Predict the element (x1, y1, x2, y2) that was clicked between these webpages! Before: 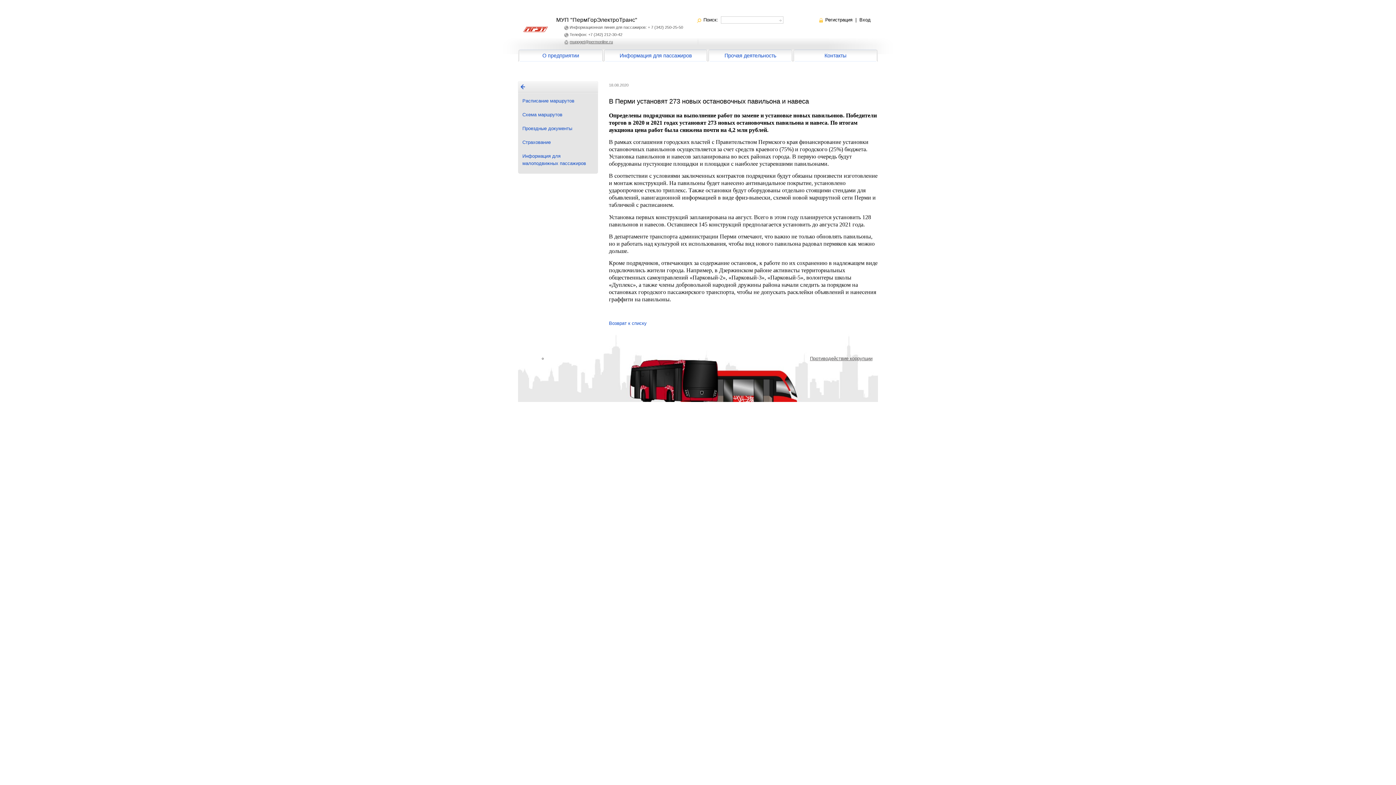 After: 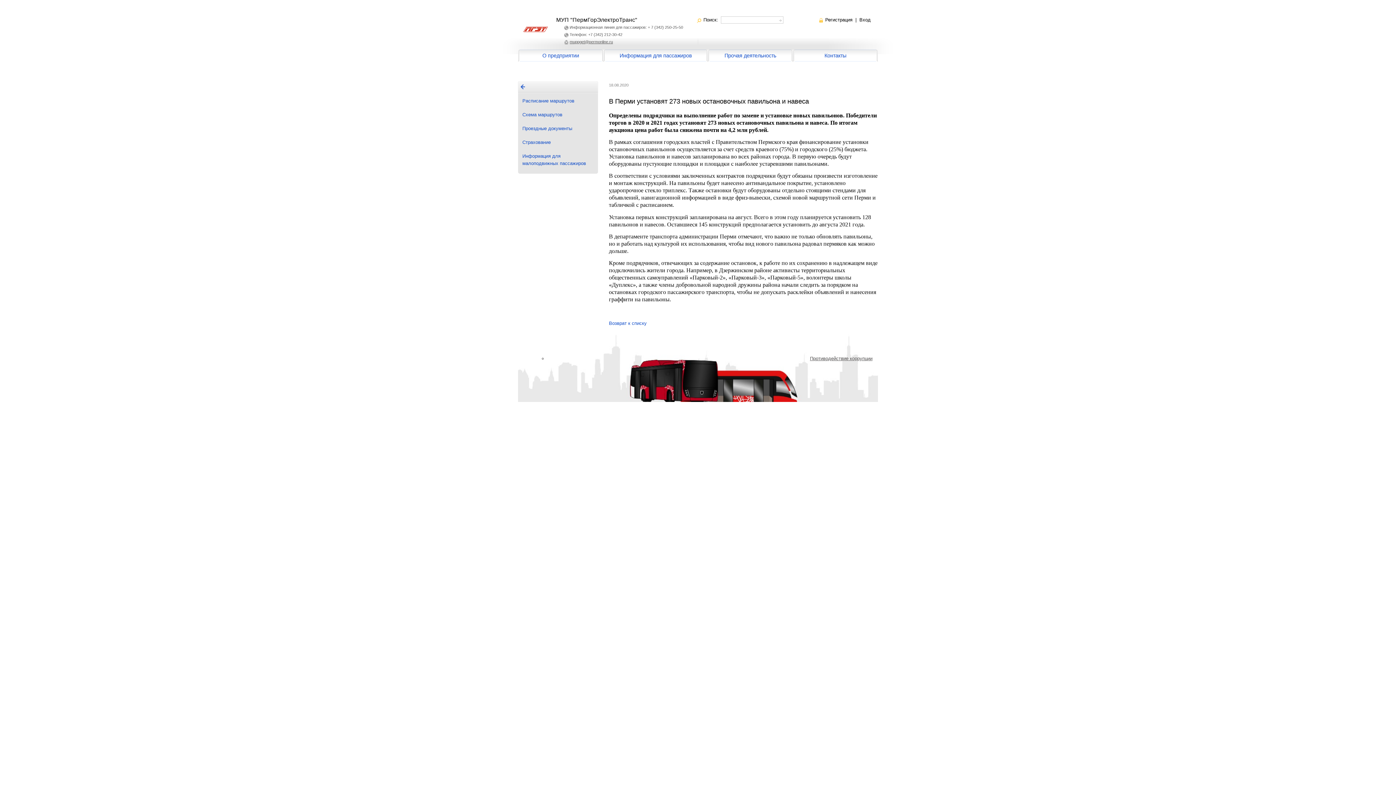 Action: bbox: (569, 39, 613, 44) label: muppget@permonline.ru